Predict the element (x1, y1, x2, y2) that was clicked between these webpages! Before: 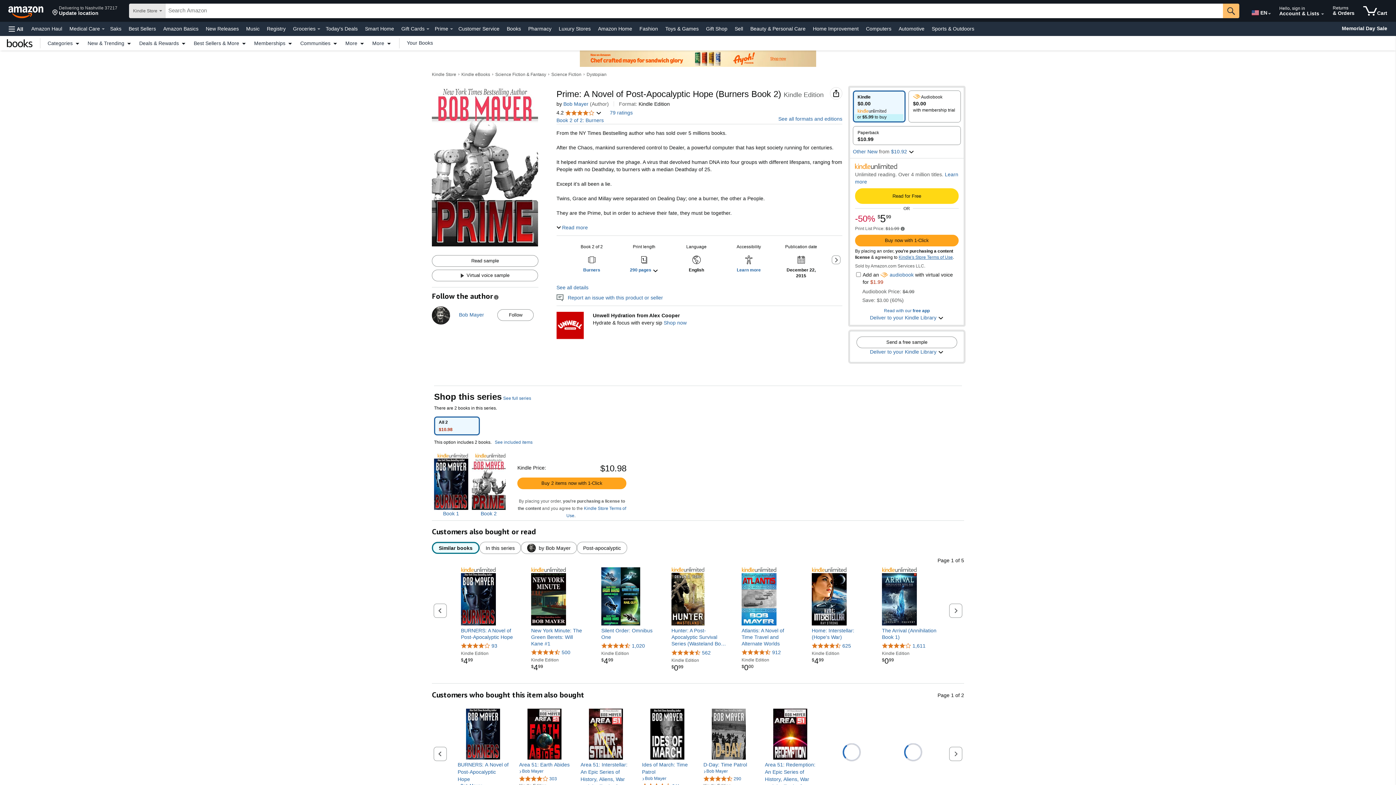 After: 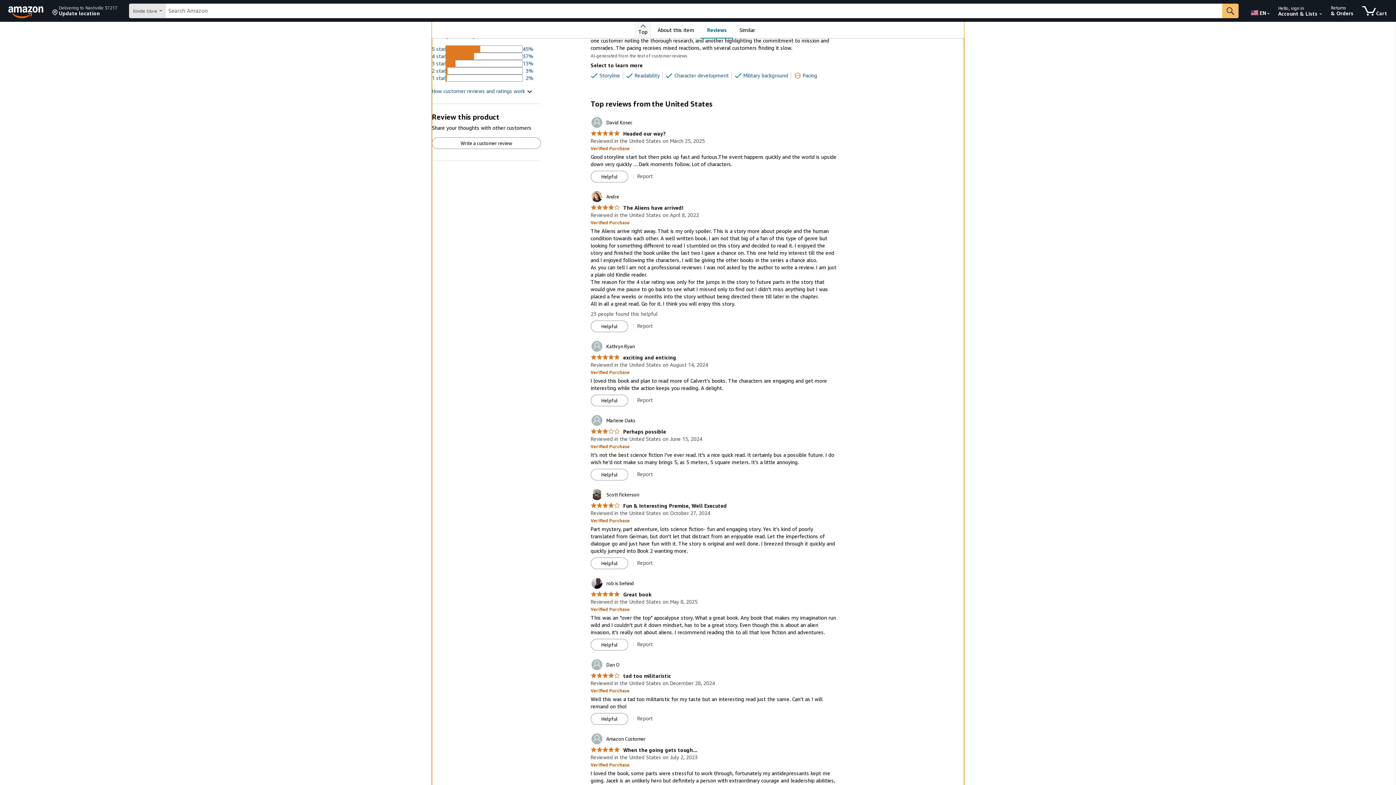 Action: label: 1,611 reviews bbox: (912, 643, 925, 649)